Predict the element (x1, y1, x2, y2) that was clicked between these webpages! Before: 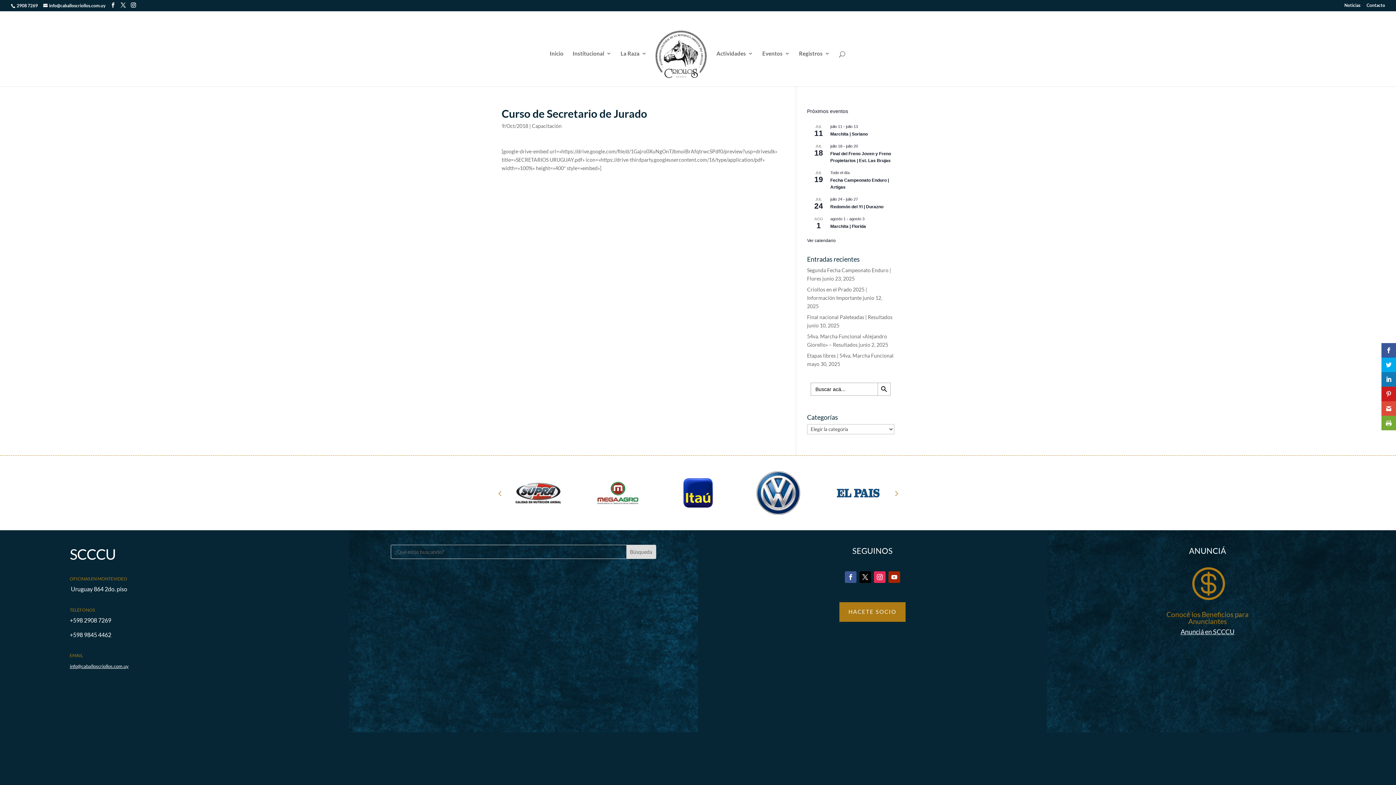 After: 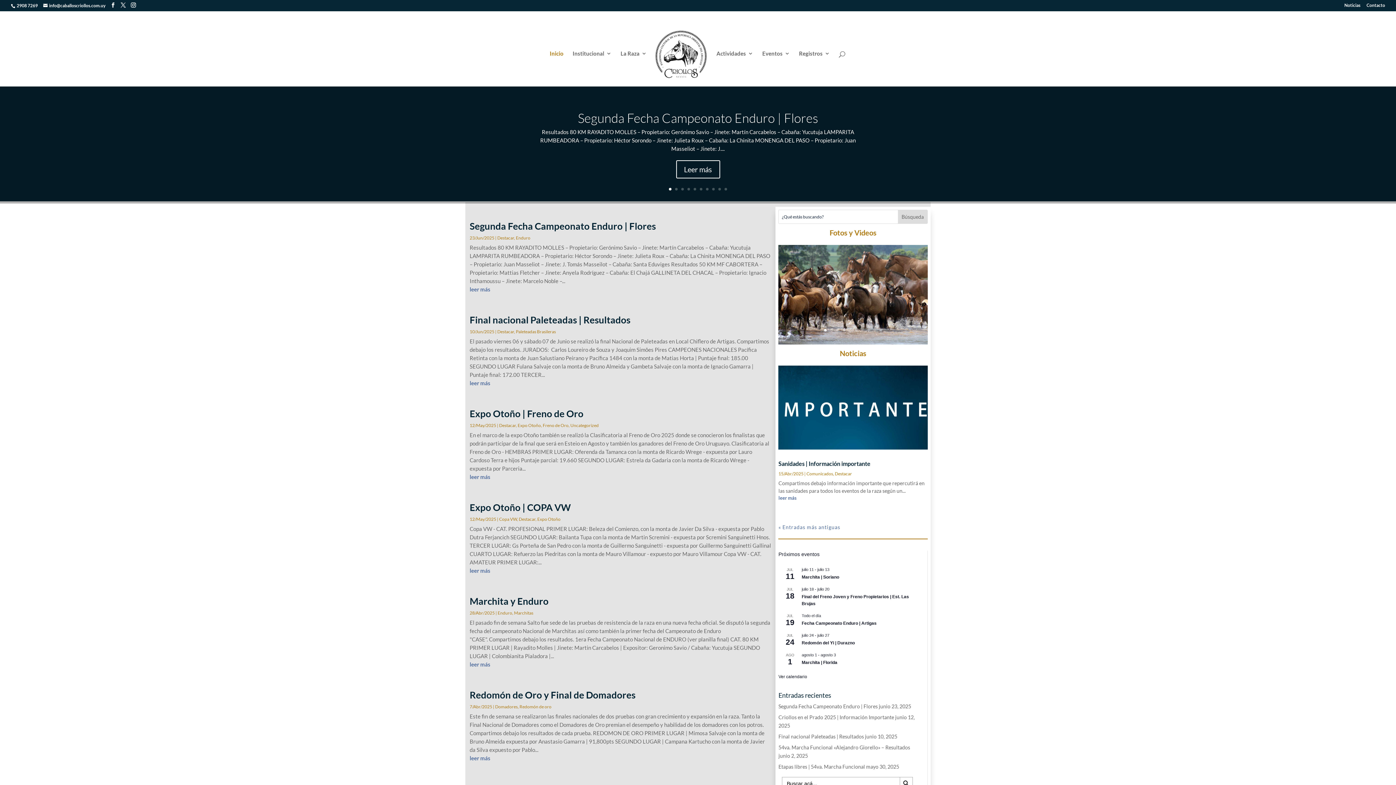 Action: bbox: (654, 29, 707, 83)